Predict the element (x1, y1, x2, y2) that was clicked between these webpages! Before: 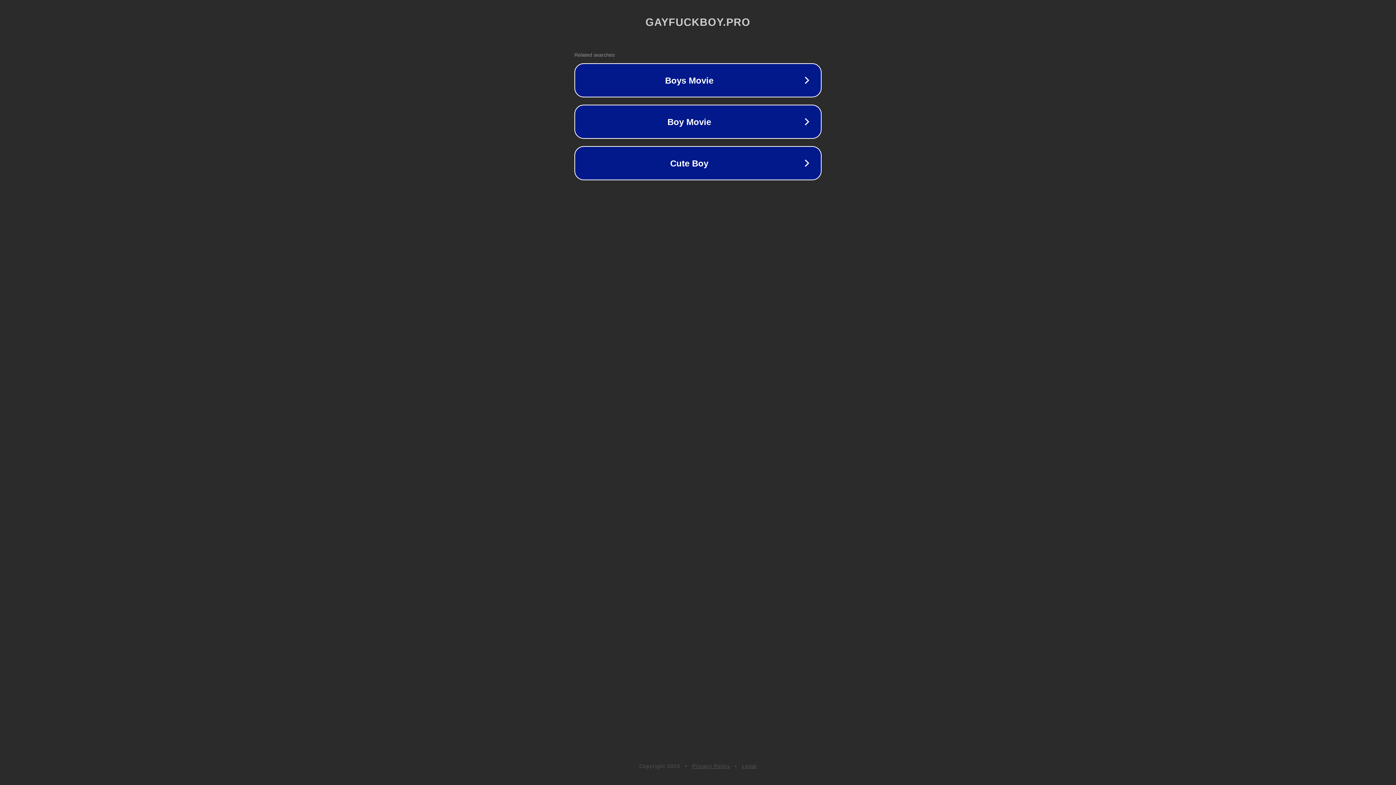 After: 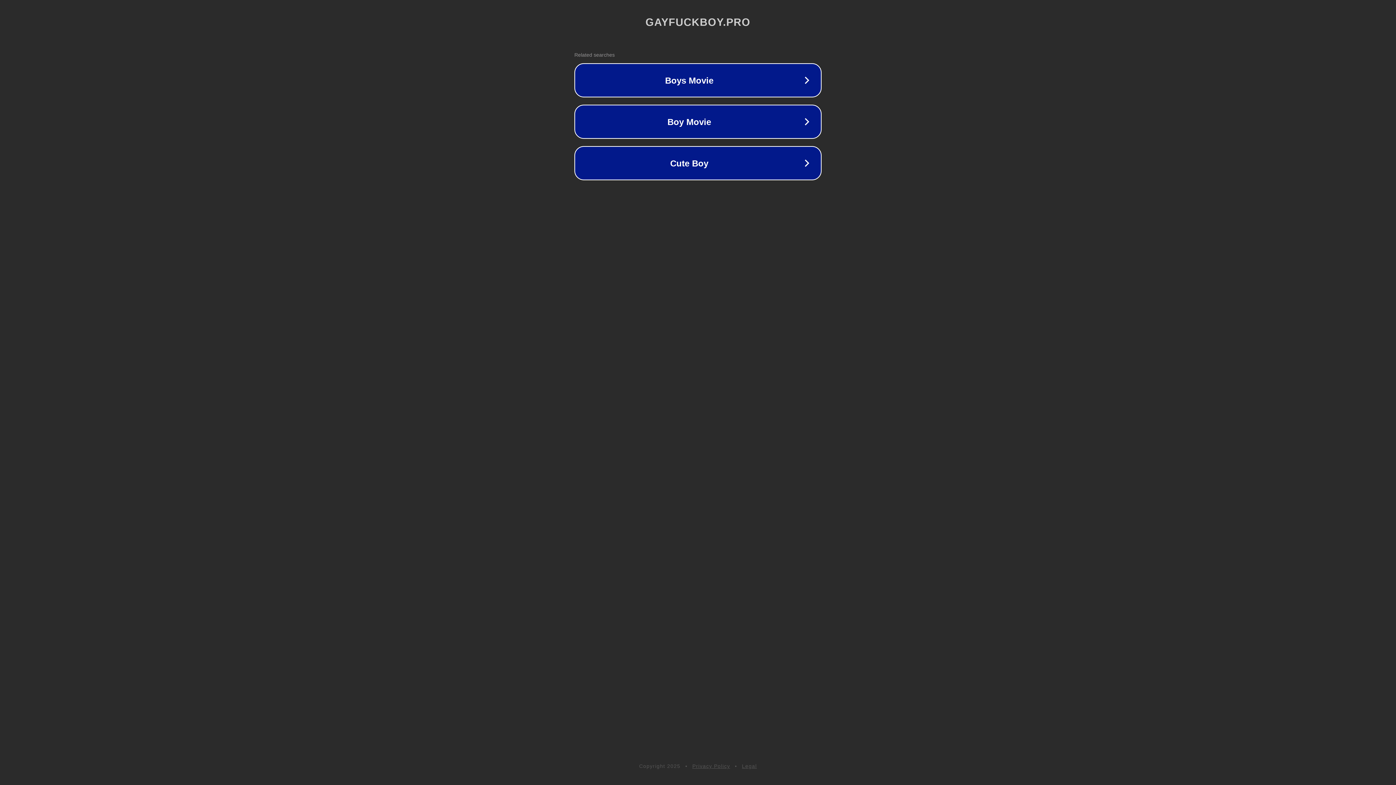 Action: label: Legal bbox: (742, 763, 757, 769)